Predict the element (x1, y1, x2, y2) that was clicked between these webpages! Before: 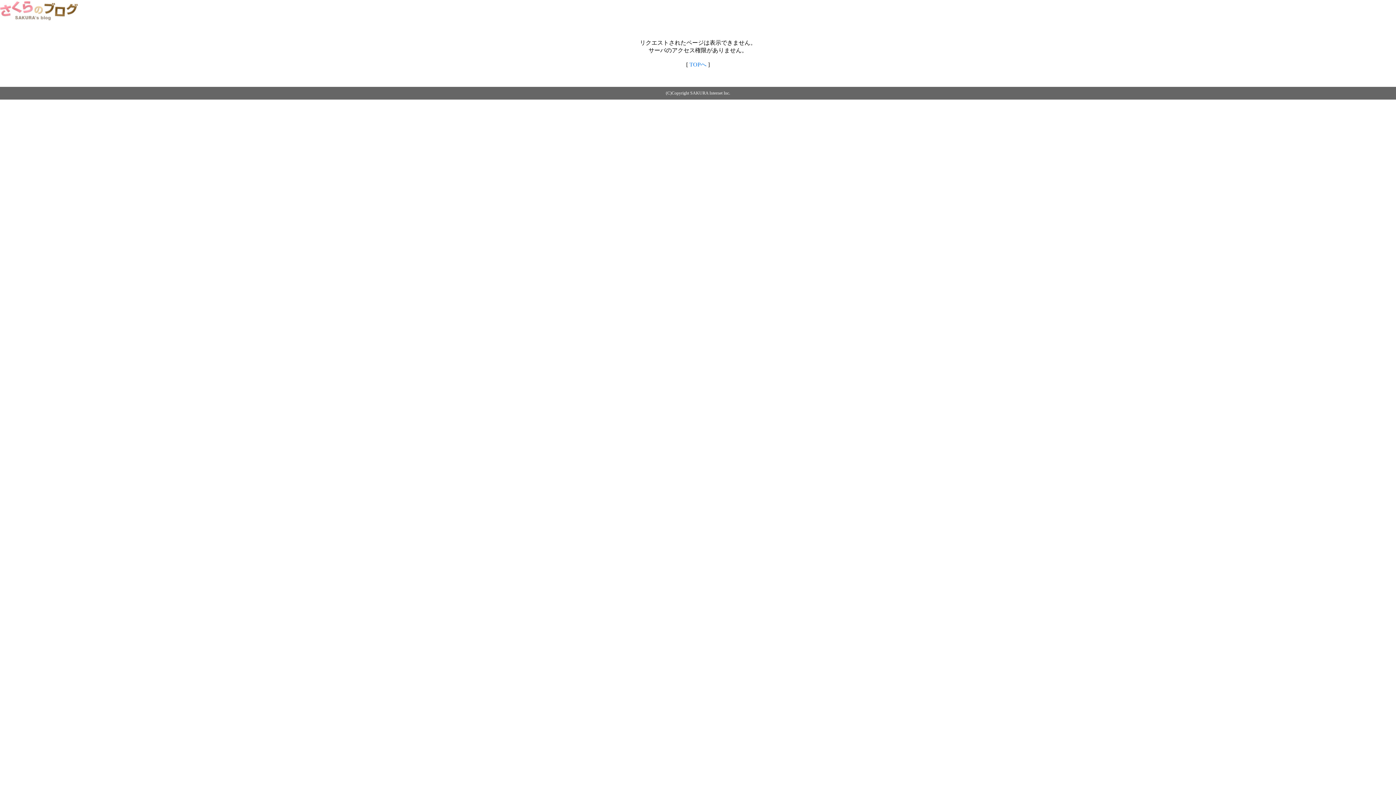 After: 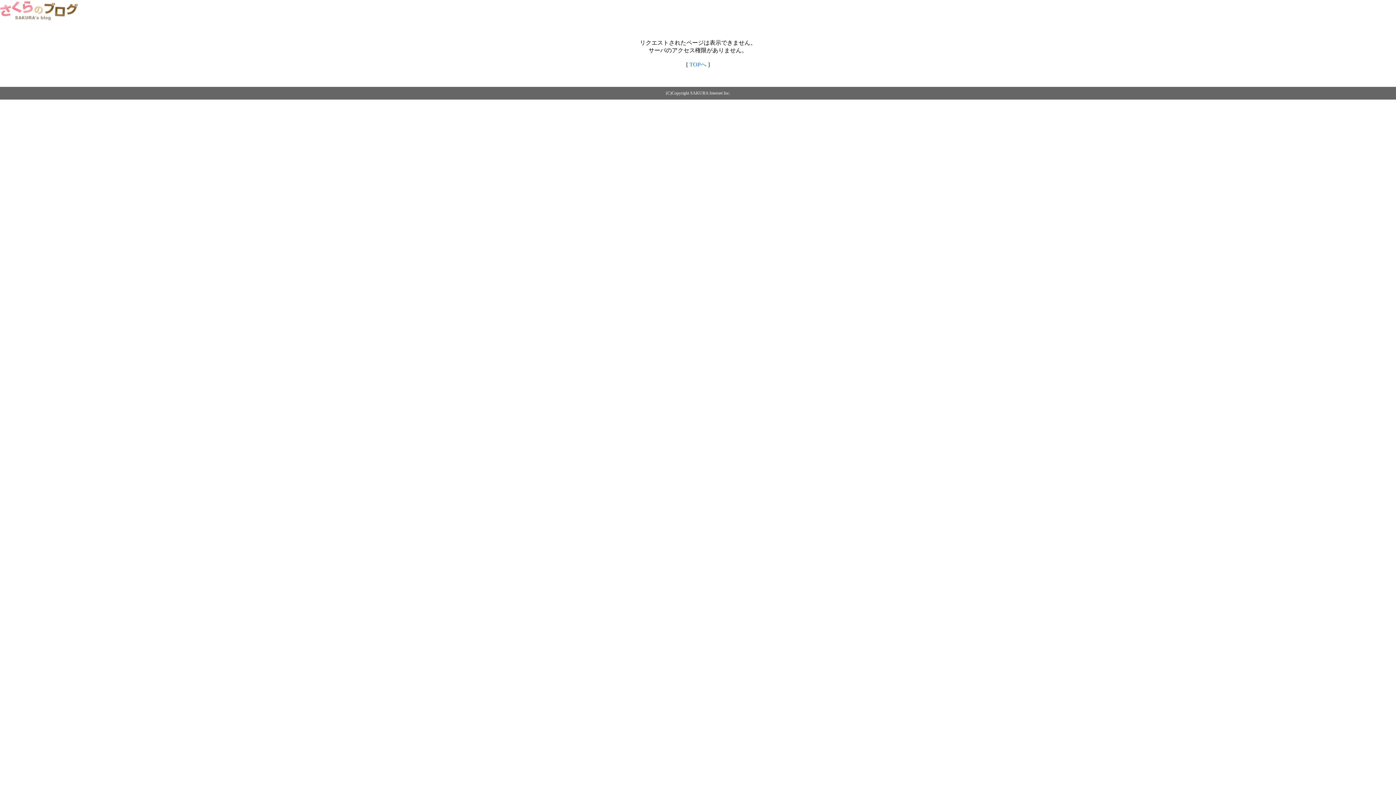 Action: bbox: (0, 14, 79, 20)